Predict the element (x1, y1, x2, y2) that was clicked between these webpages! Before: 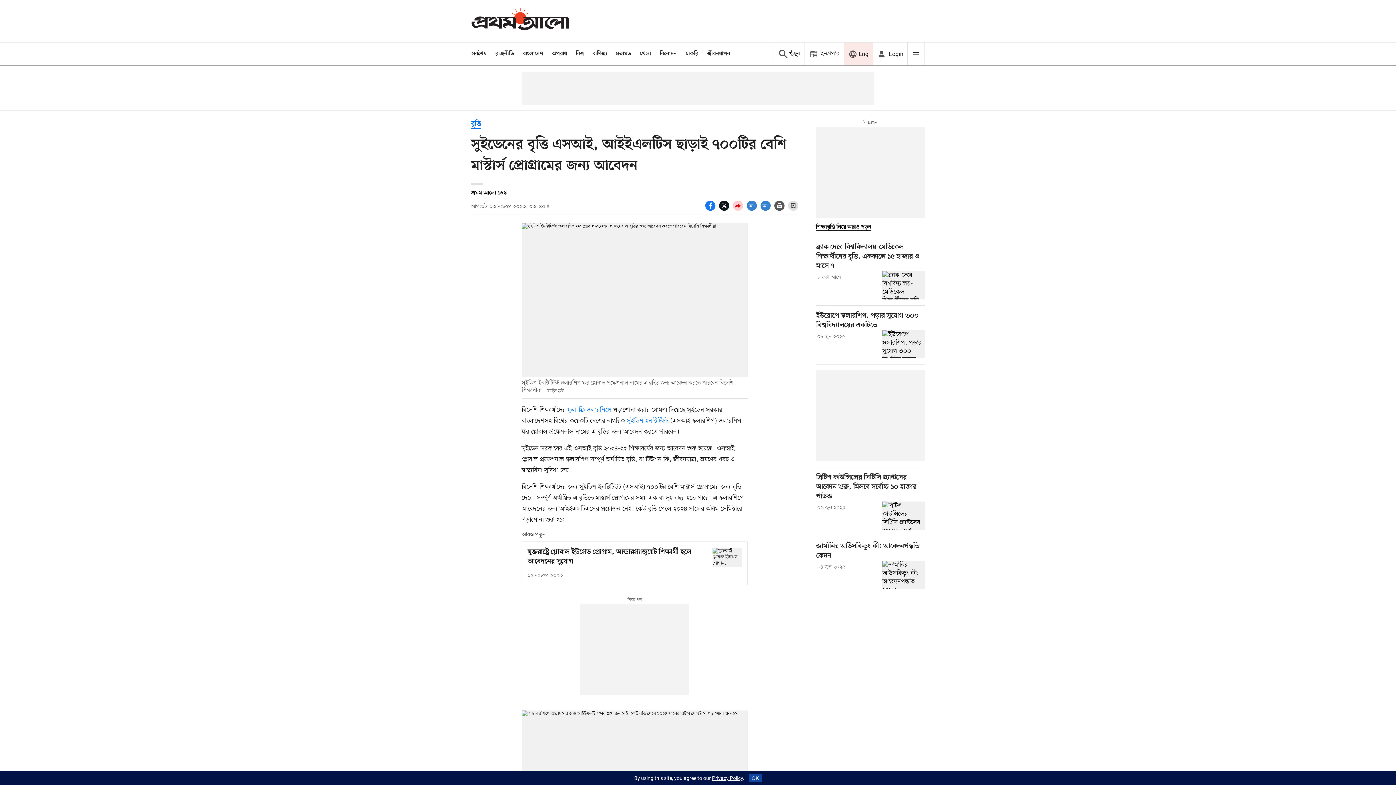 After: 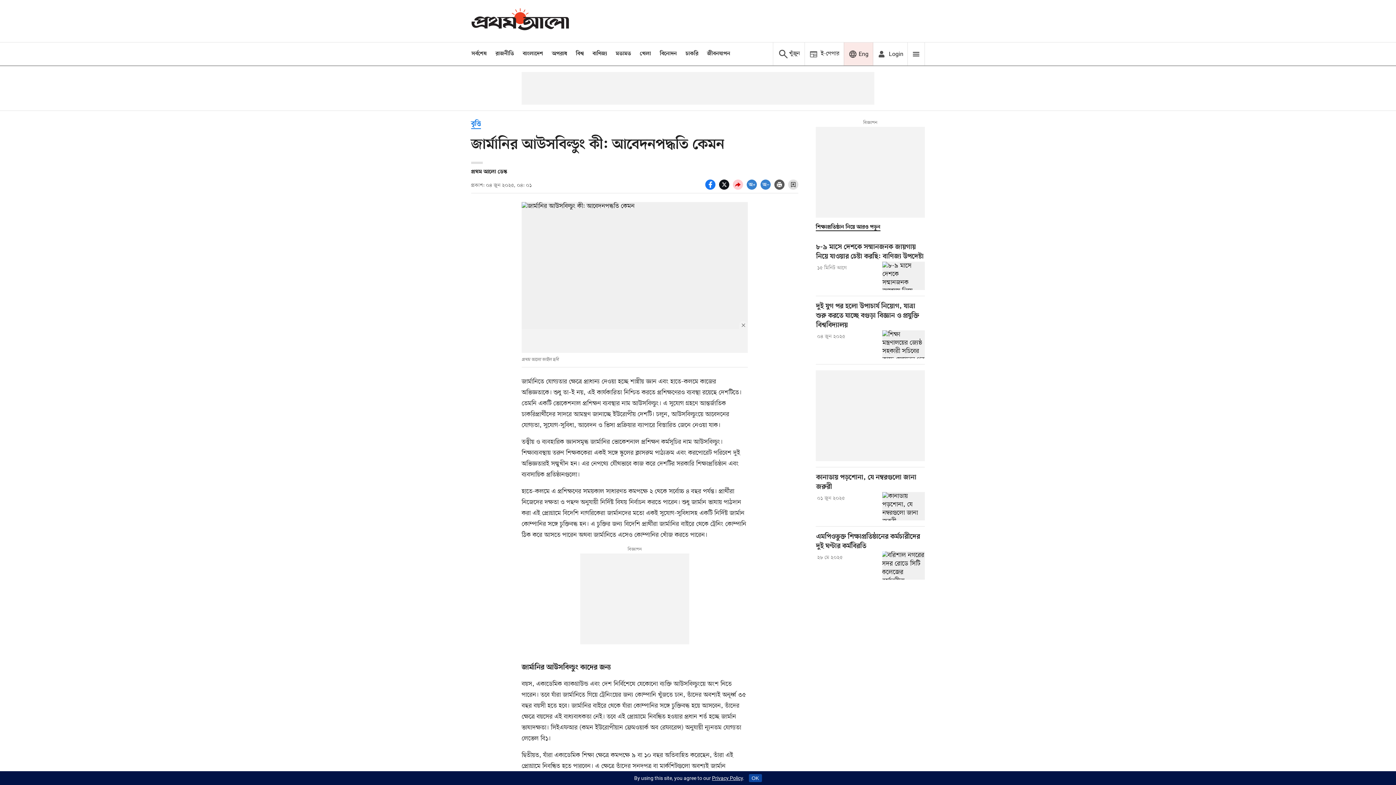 Action: bbox: (882, 561, 925, 589) label: জার্মানির আউসবিল্ডুং কী: আবেদনপদ্ধতি কেমন